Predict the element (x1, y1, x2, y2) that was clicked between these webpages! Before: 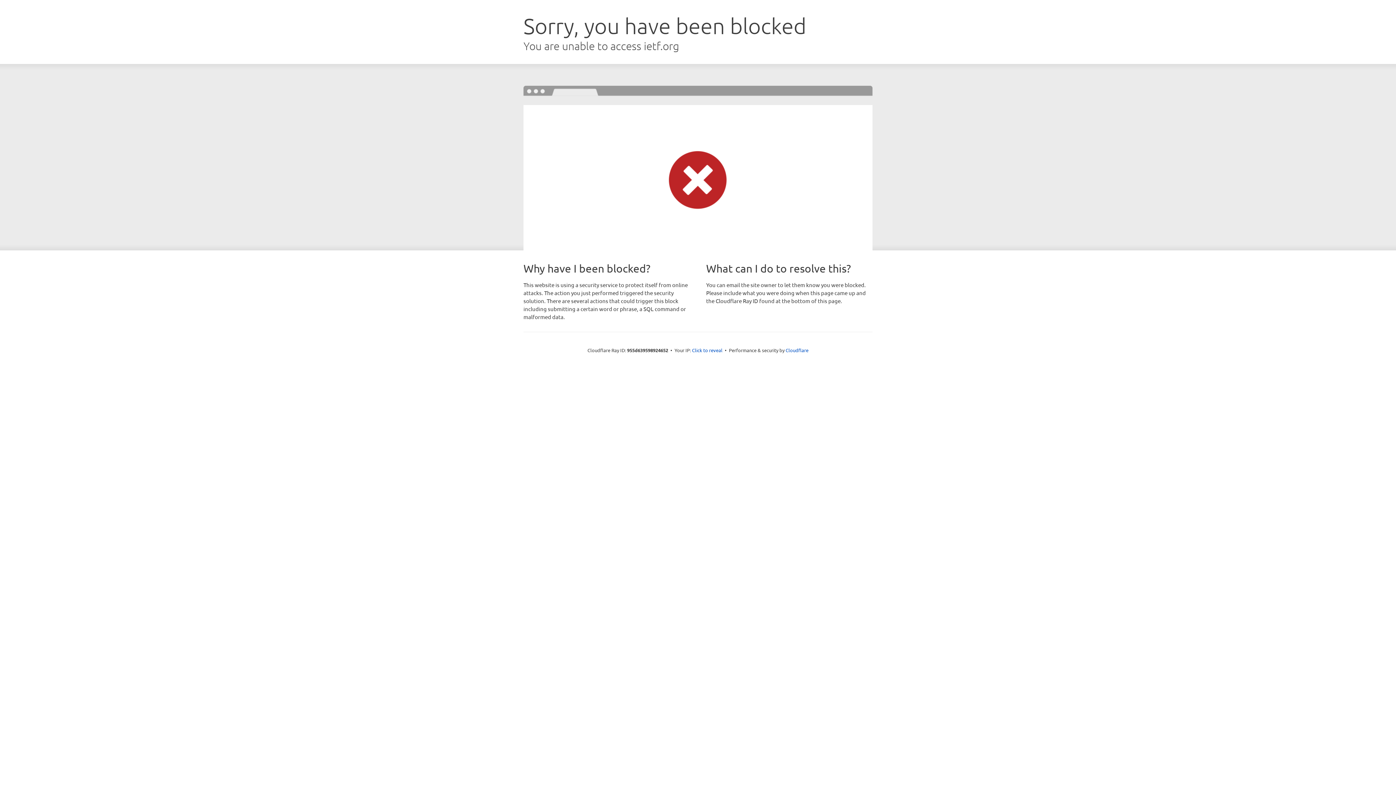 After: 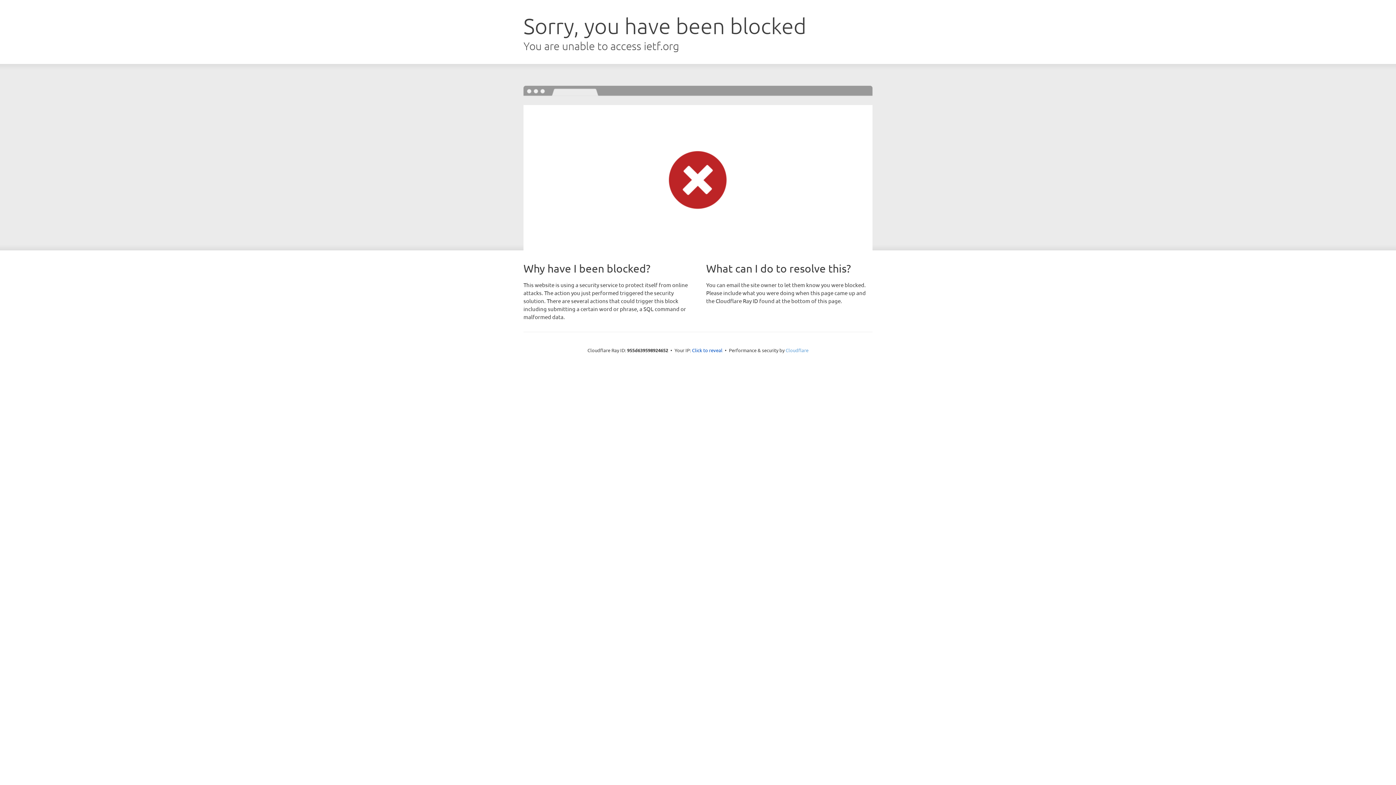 Action: label: Cloudflare bbox: (785, 347, 808, 353)